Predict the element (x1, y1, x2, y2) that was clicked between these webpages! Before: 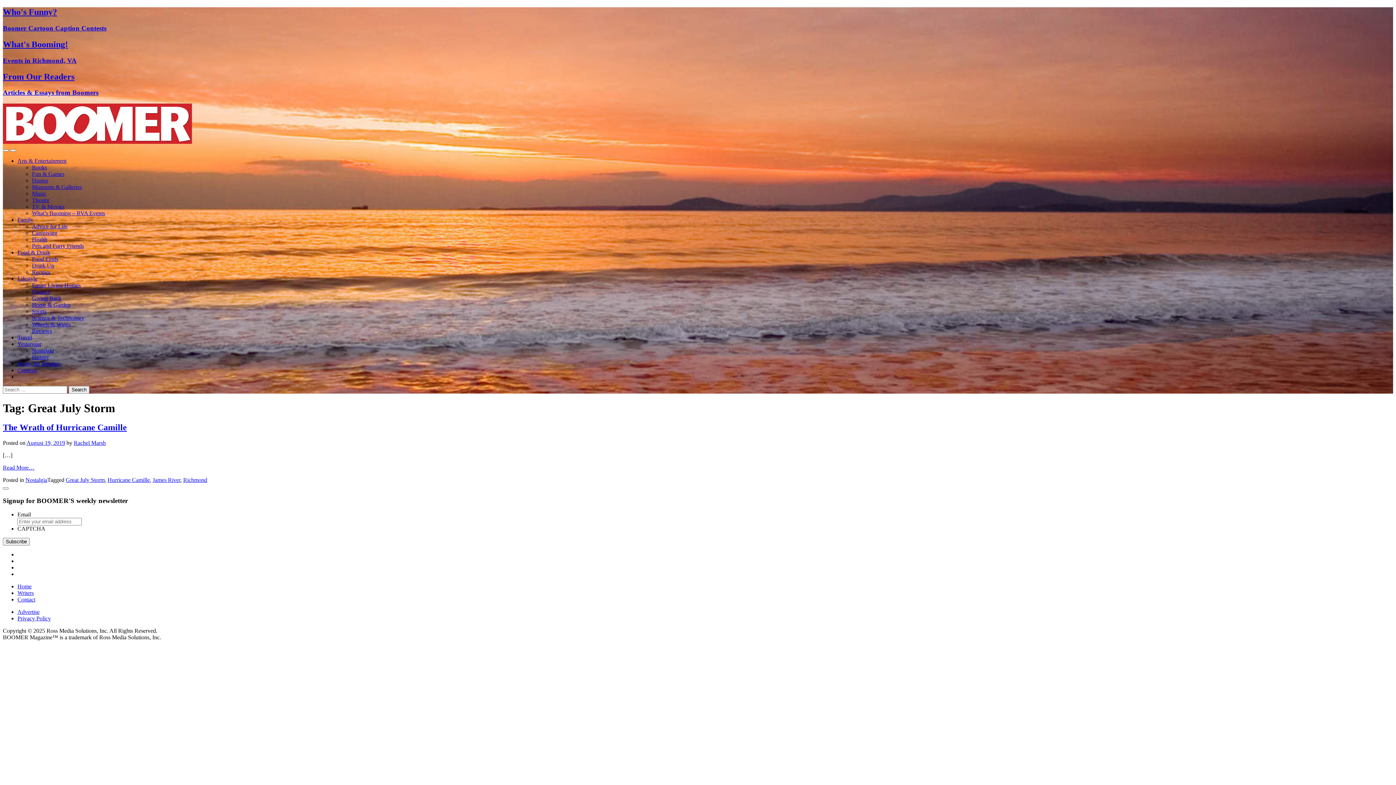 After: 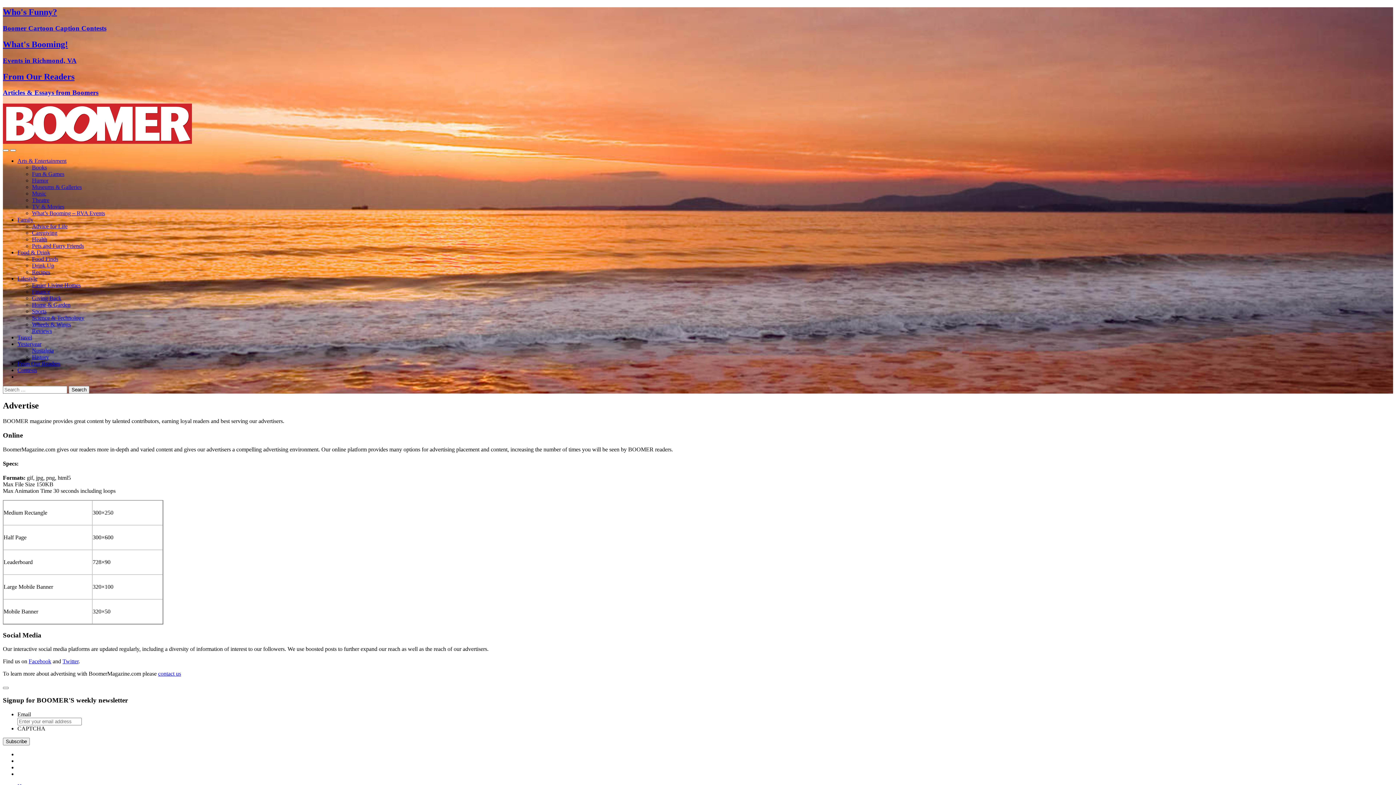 Action: bbox: (17, 609, 39, 615) label: Advertise